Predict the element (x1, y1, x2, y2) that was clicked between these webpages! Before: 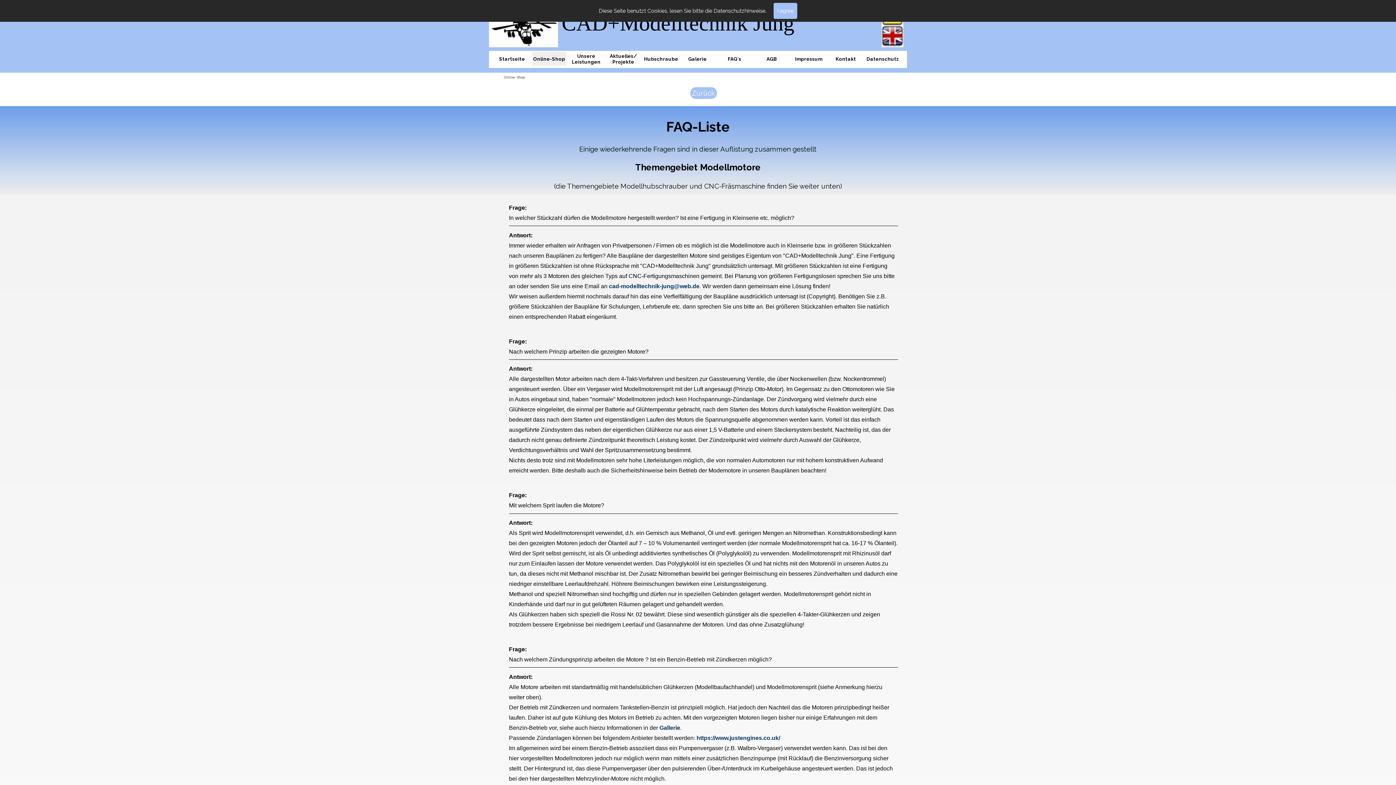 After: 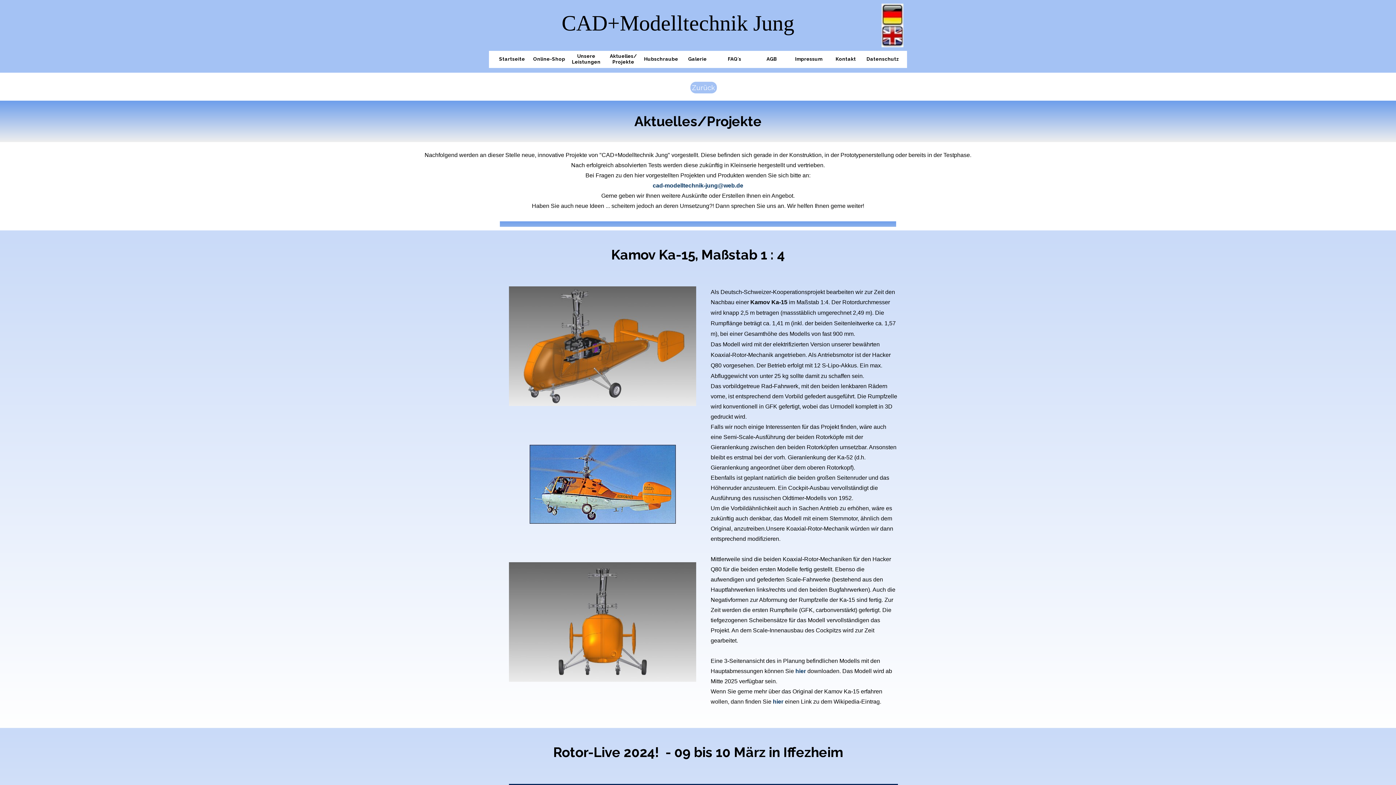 Action: bbox: (607, 52, 639, 65) label: Aktuelles/ Projekte